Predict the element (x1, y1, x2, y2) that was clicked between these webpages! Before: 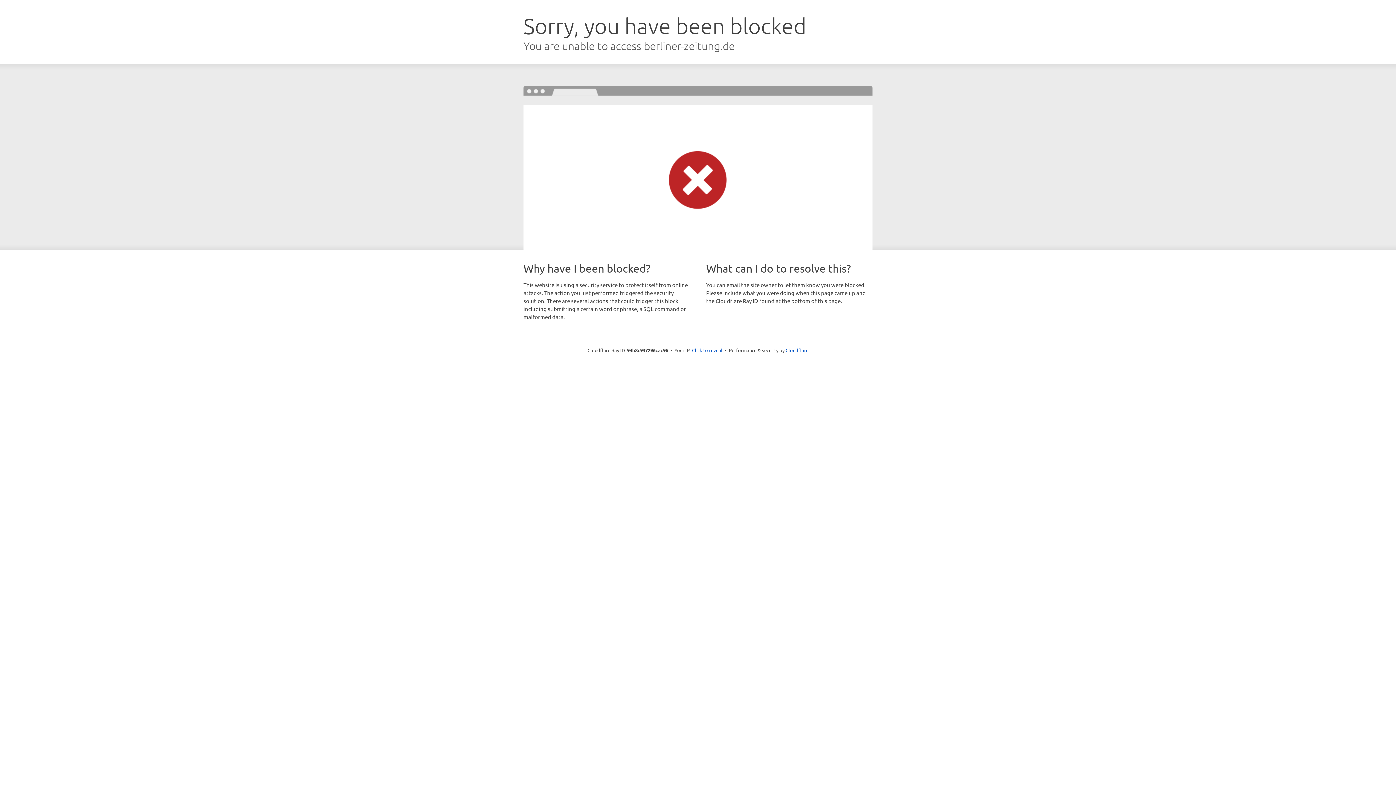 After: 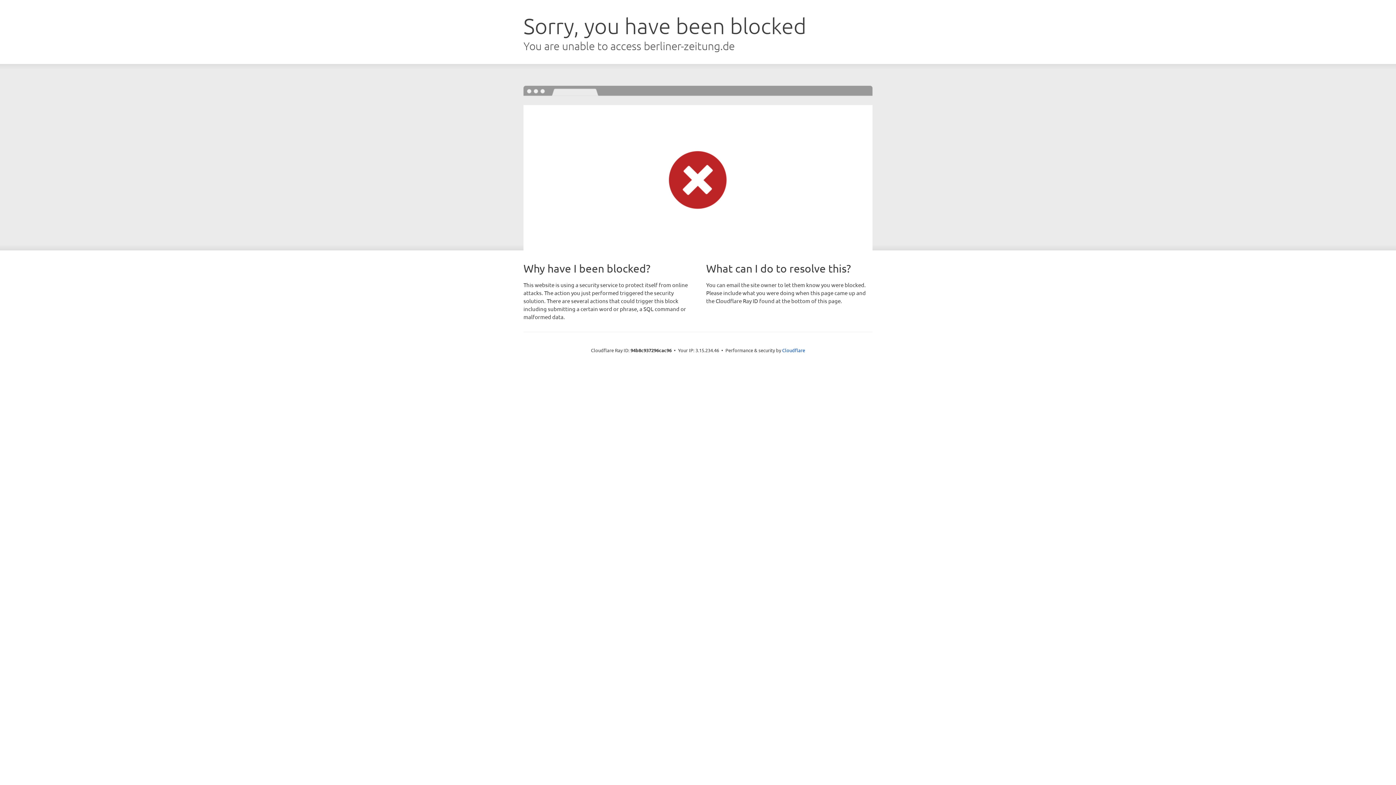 Action: label: Click to reveal bbox: (692, 346, 722, 353)